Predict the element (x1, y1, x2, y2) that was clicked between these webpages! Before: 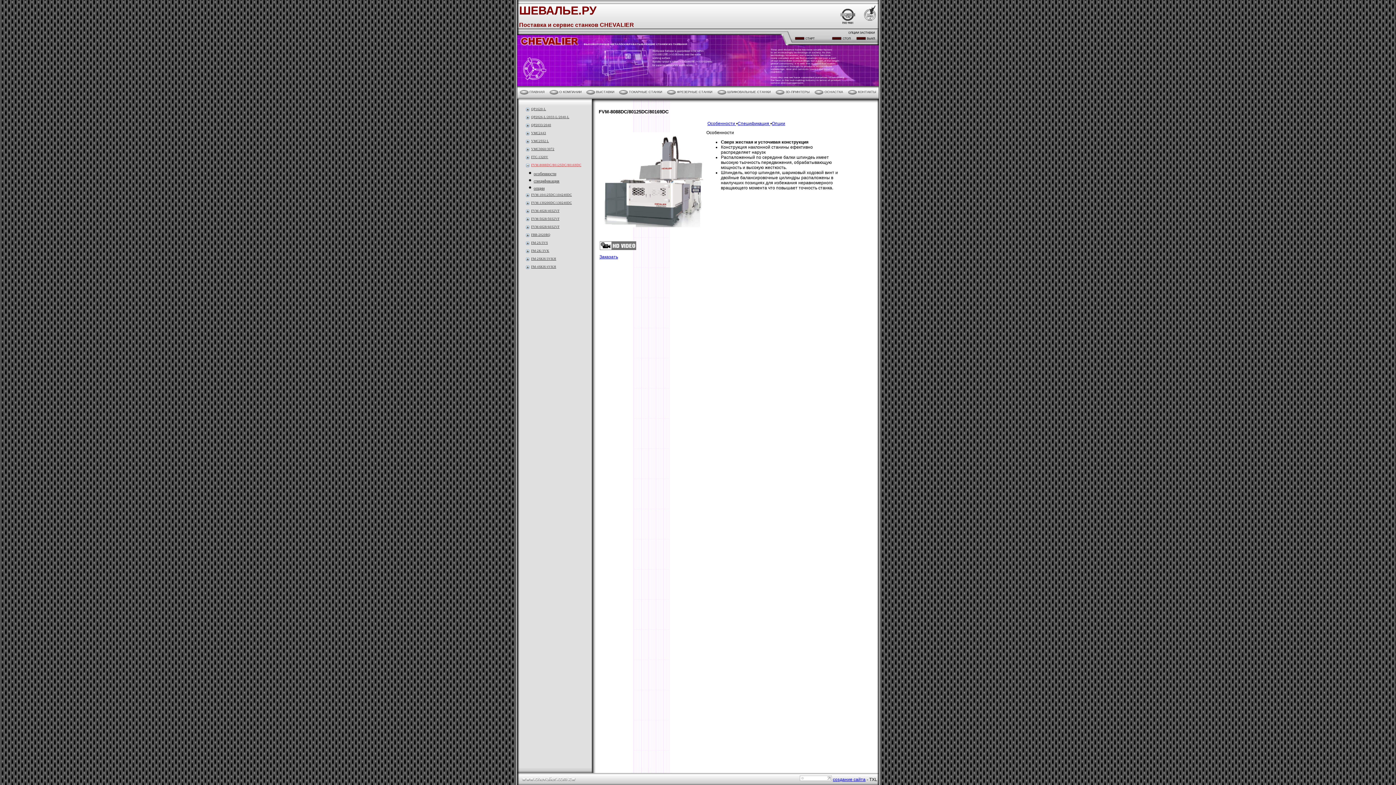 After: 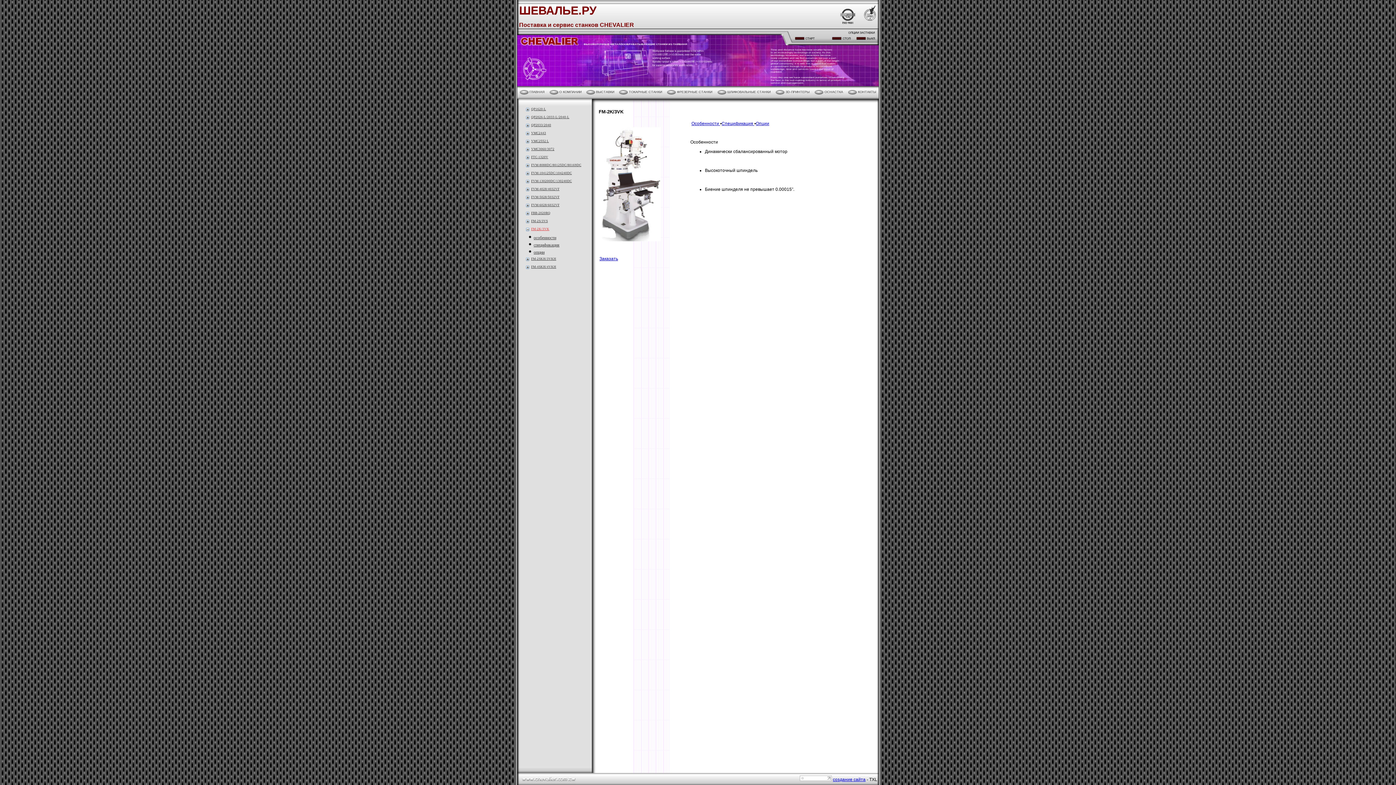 Action: label: FM-2K/3VK bbox: (531, 249, 584, 257)